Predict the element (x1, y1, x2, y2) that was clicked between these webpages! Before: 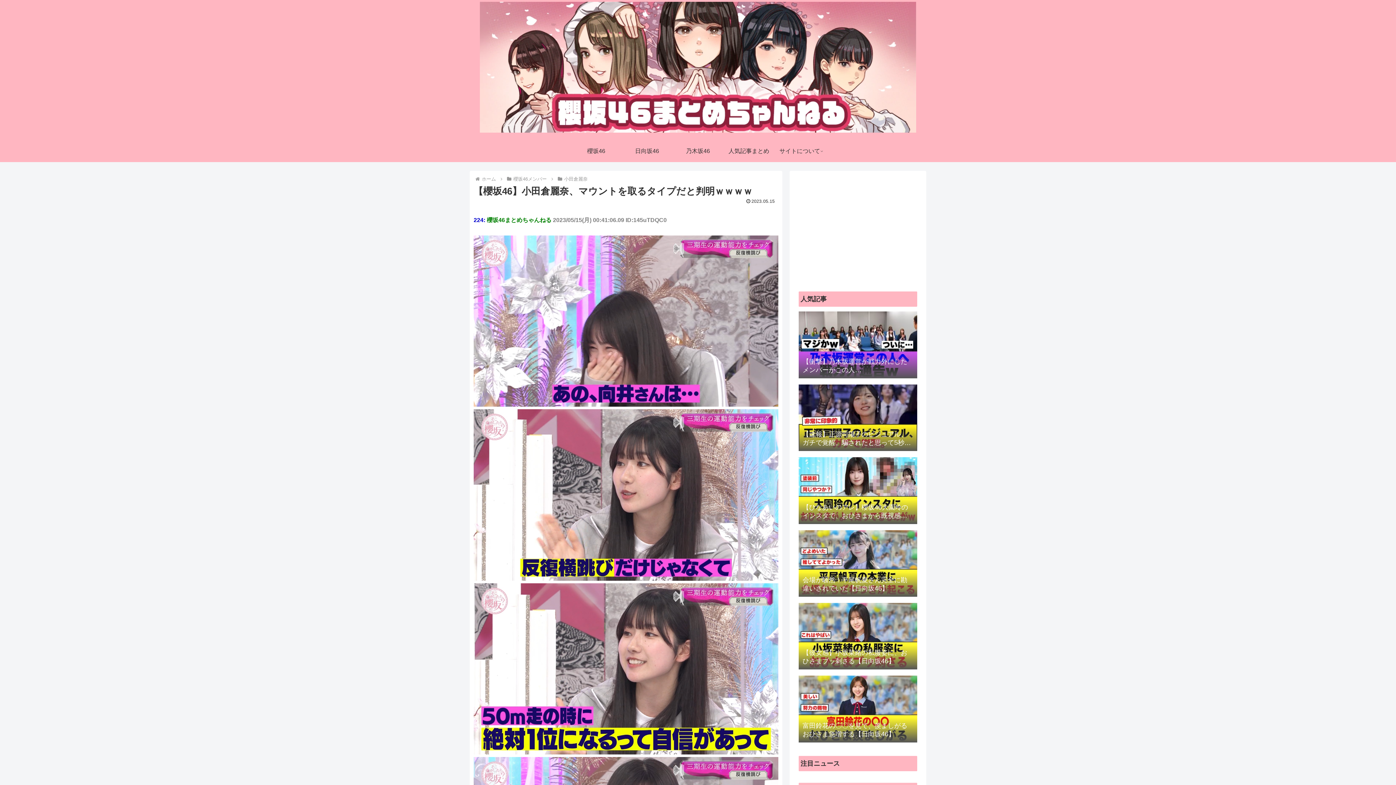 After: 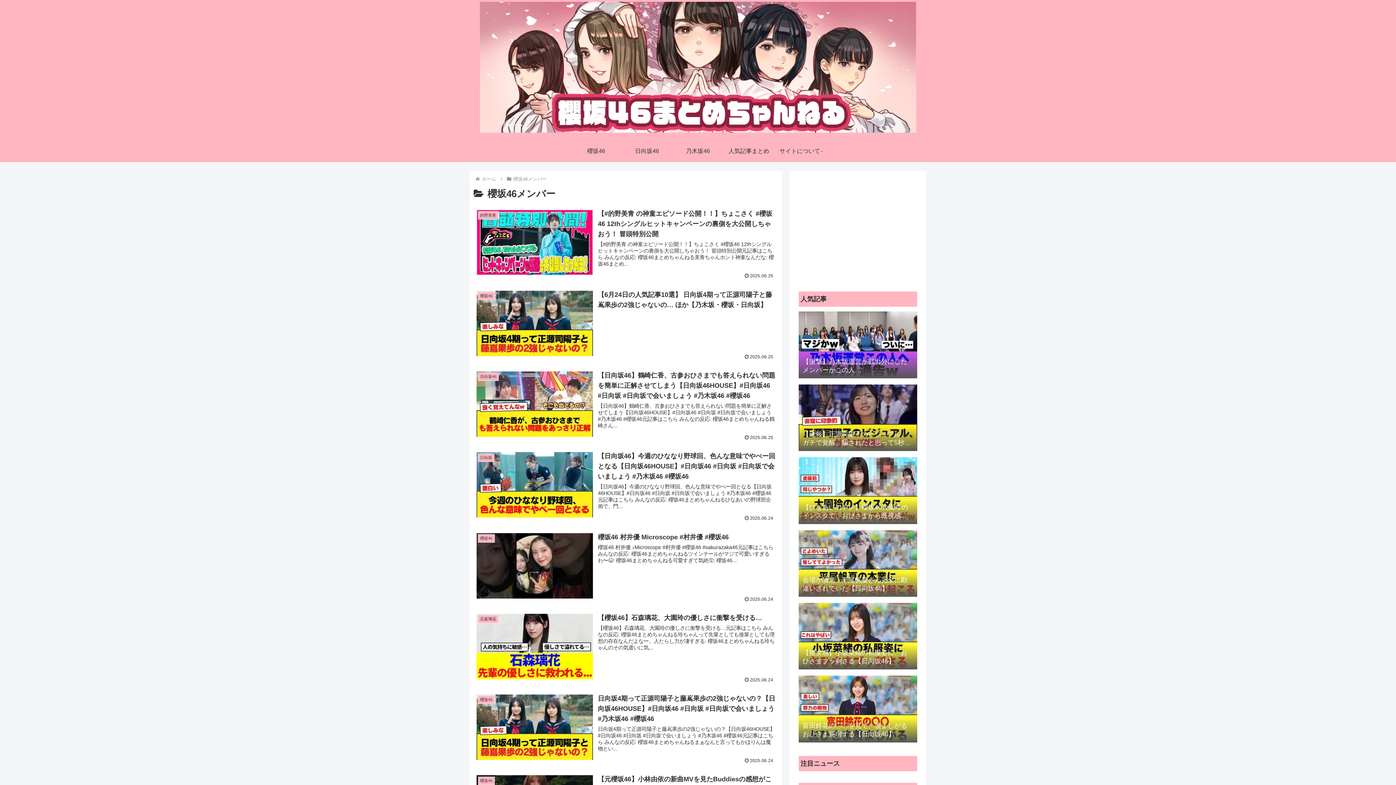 Action: bbox: (570, 140, 621, 162) label: 櫻坂46